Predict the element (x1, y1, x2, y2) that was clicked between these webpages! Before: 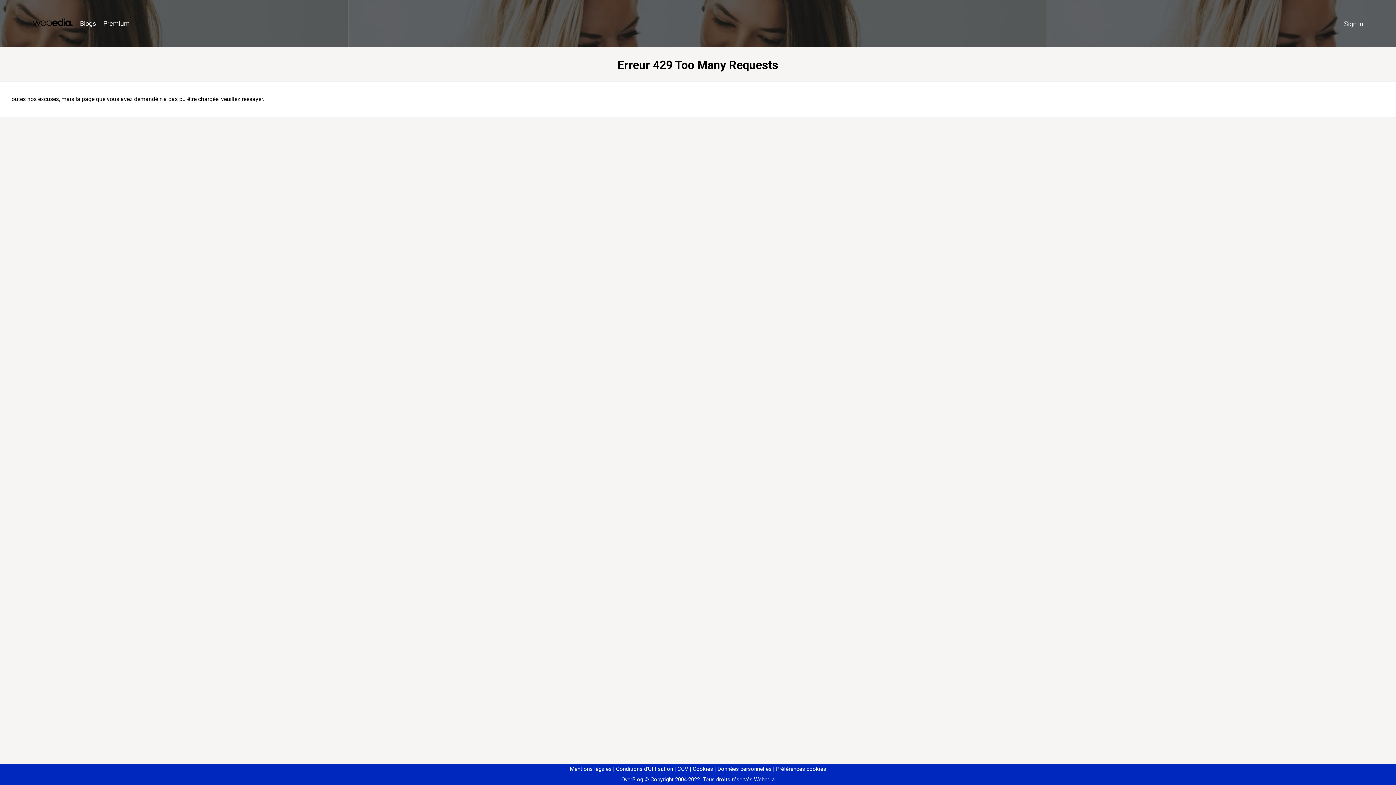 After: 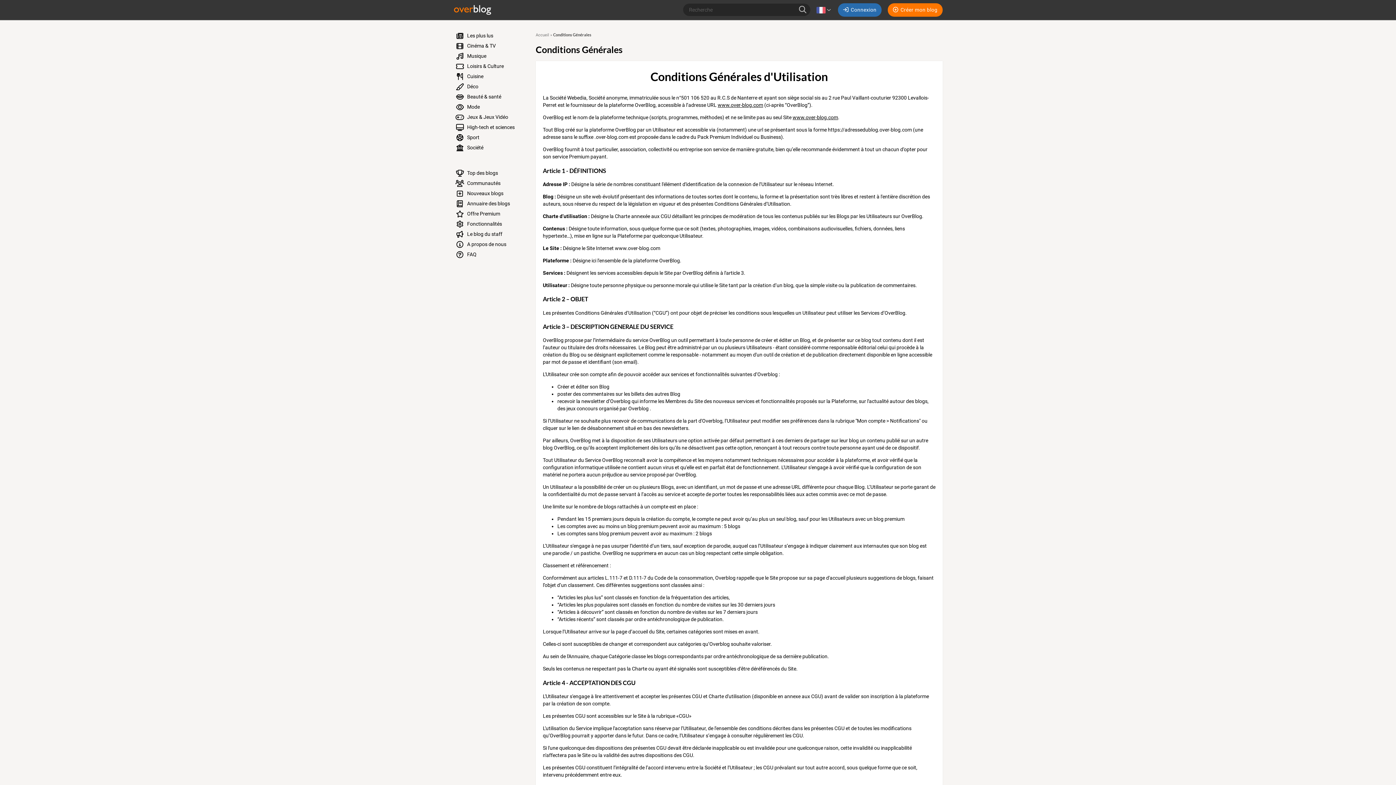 Action: bbox: (613, 766, 673, 772) label: Conditions d'Utilisation